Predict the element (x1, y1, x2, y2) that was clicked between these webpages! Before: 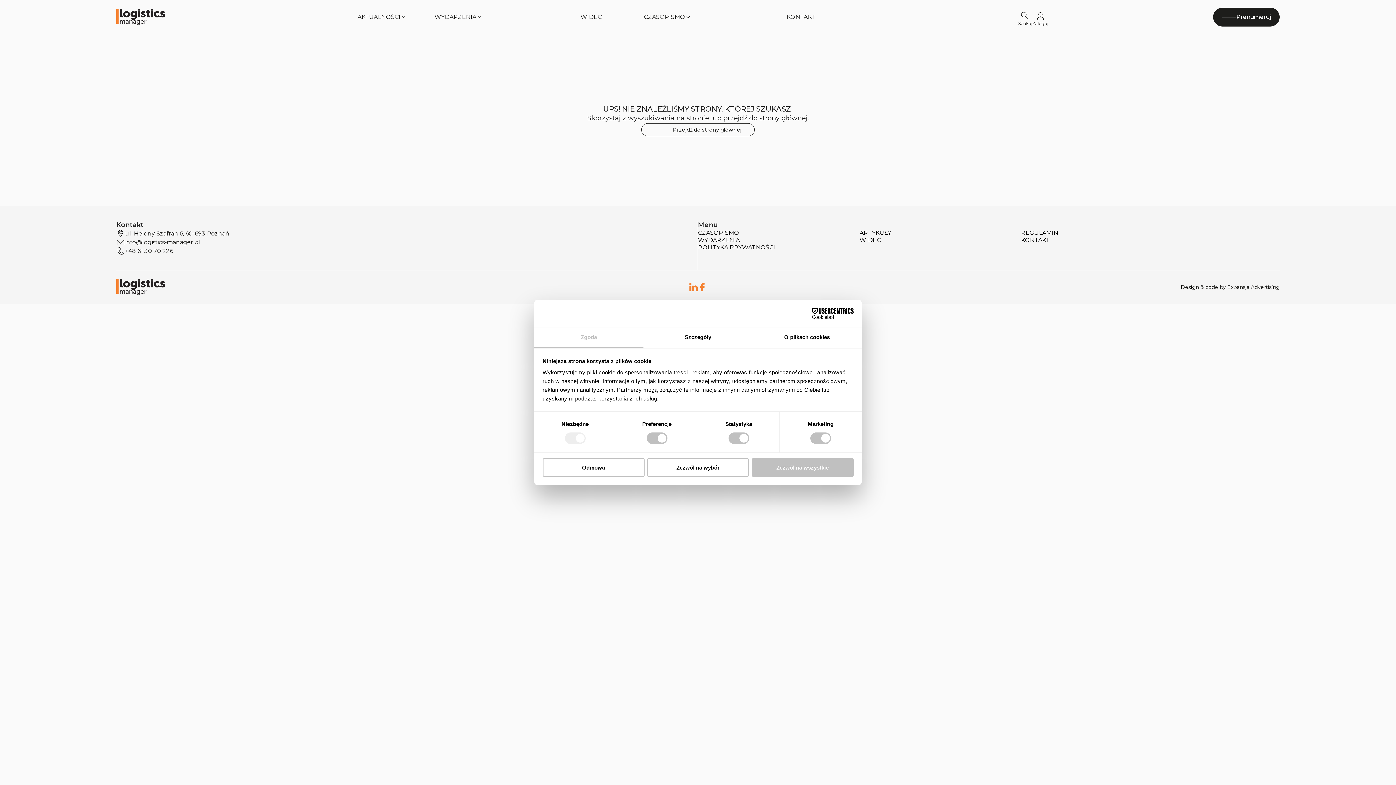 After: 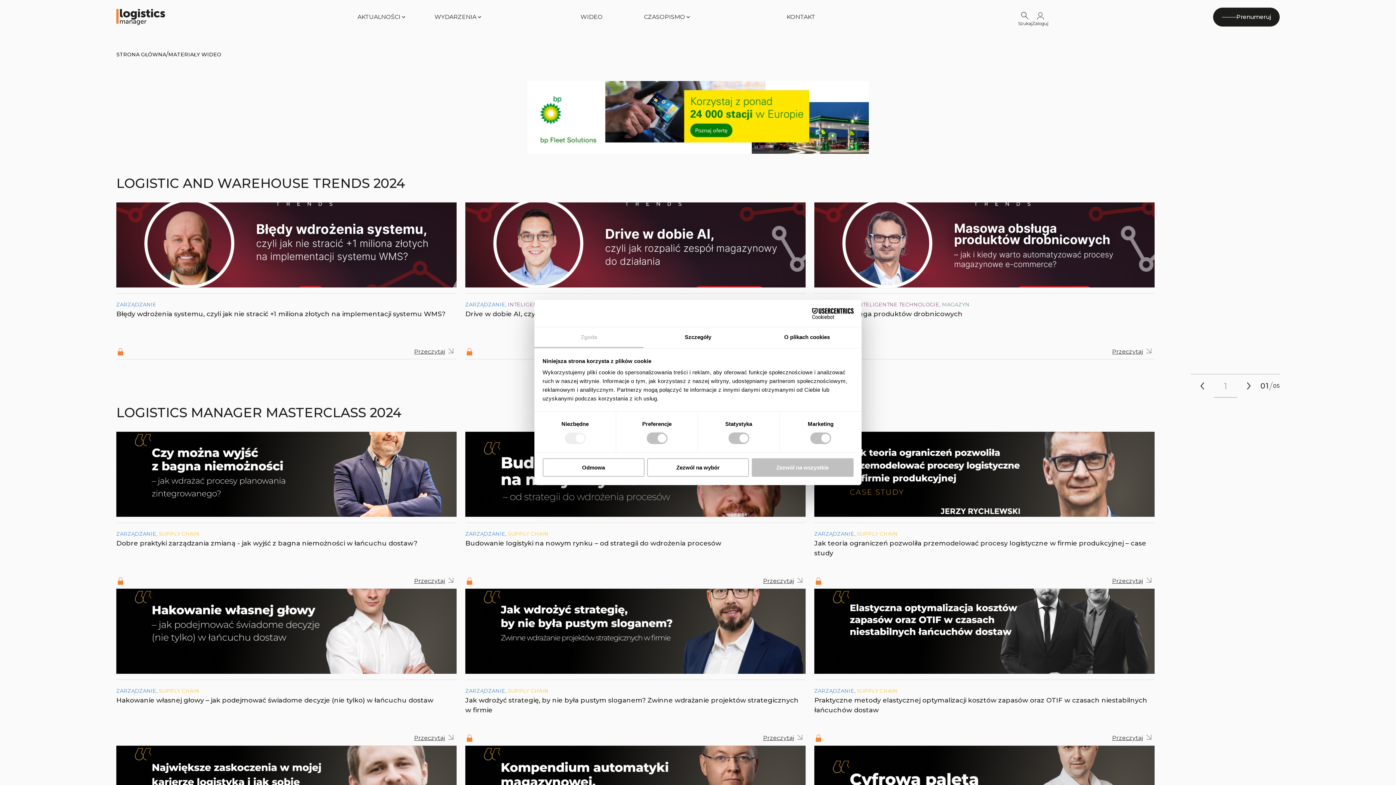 Action: bbox: (859, 236, 1021, 244) label: WIDEO